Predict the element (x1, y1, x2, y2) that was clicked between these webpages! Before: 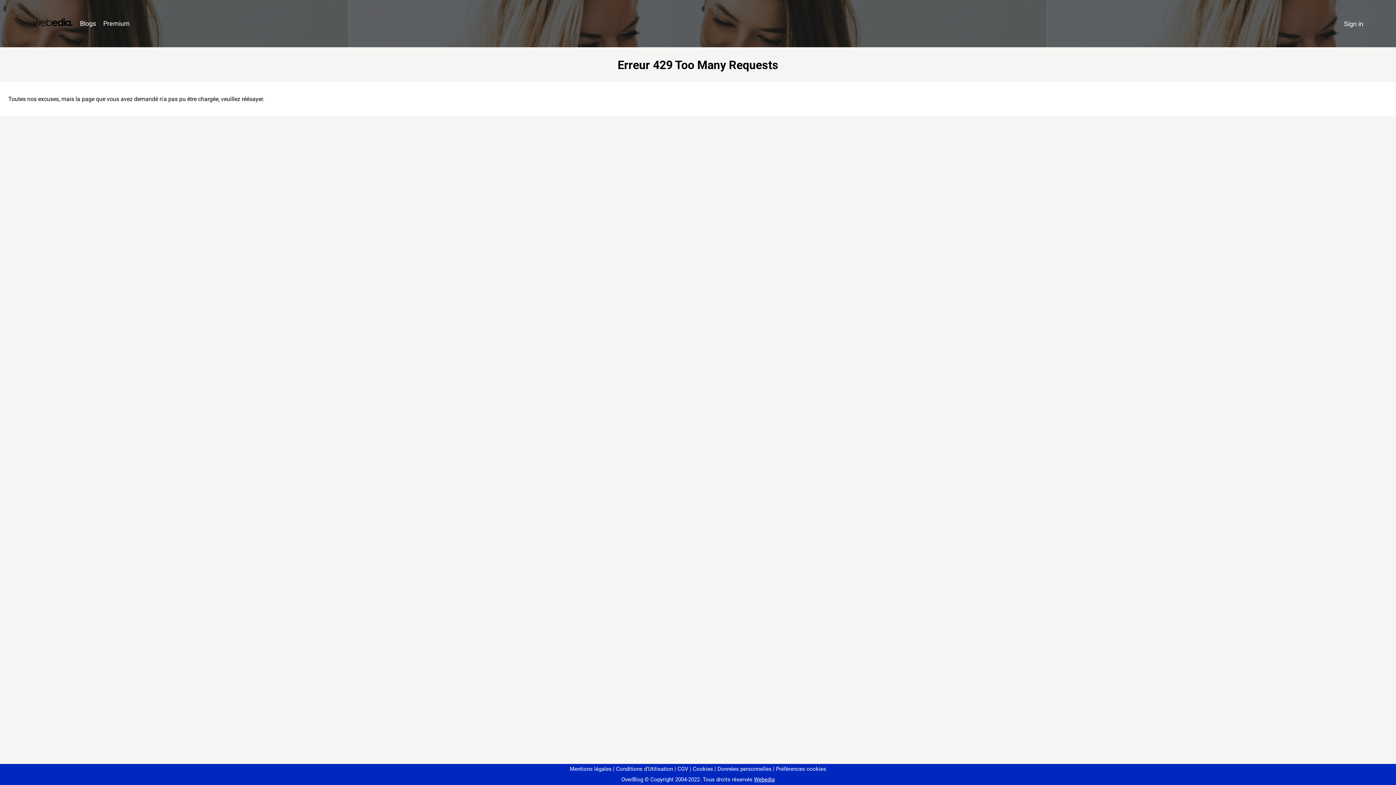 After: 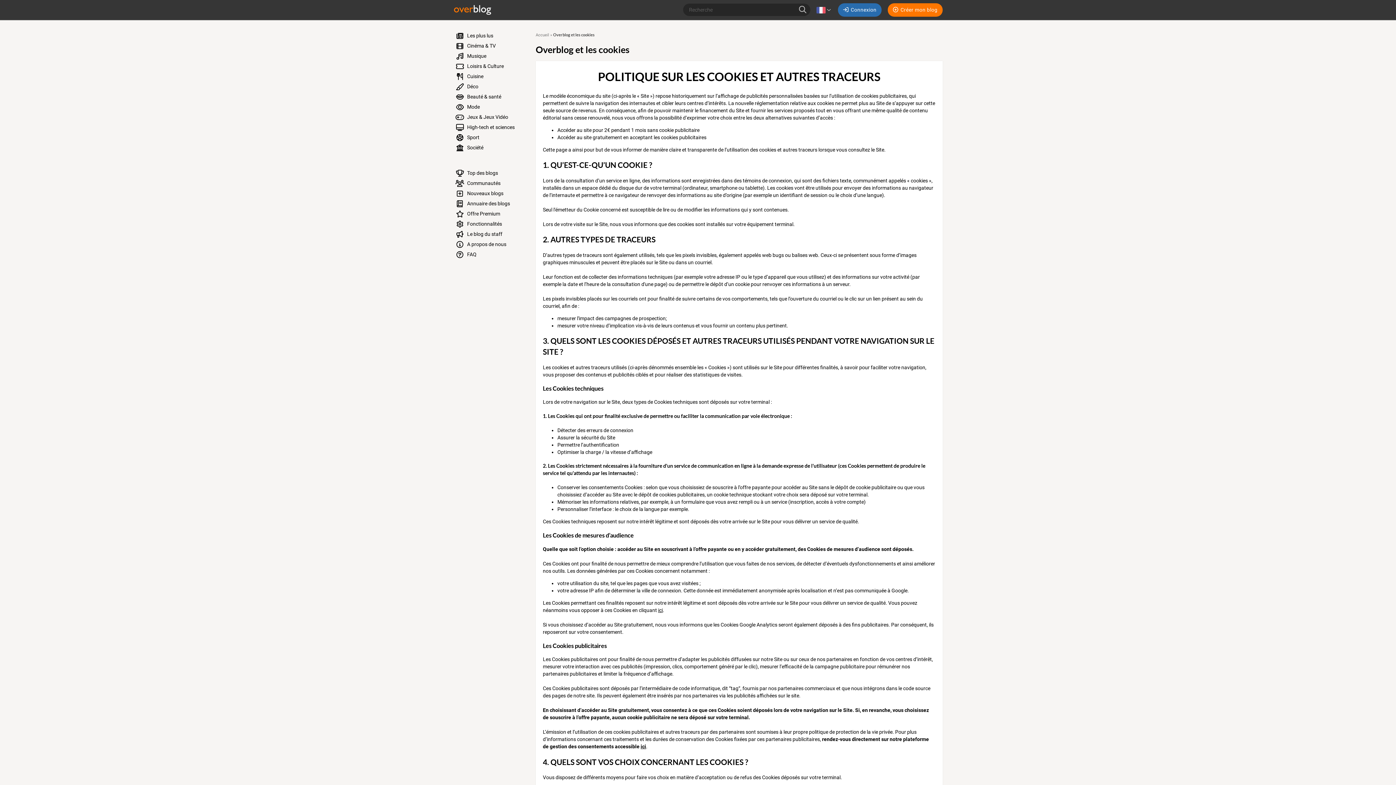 Action: bbox: (690, 766, 713, 772) label: Cookies